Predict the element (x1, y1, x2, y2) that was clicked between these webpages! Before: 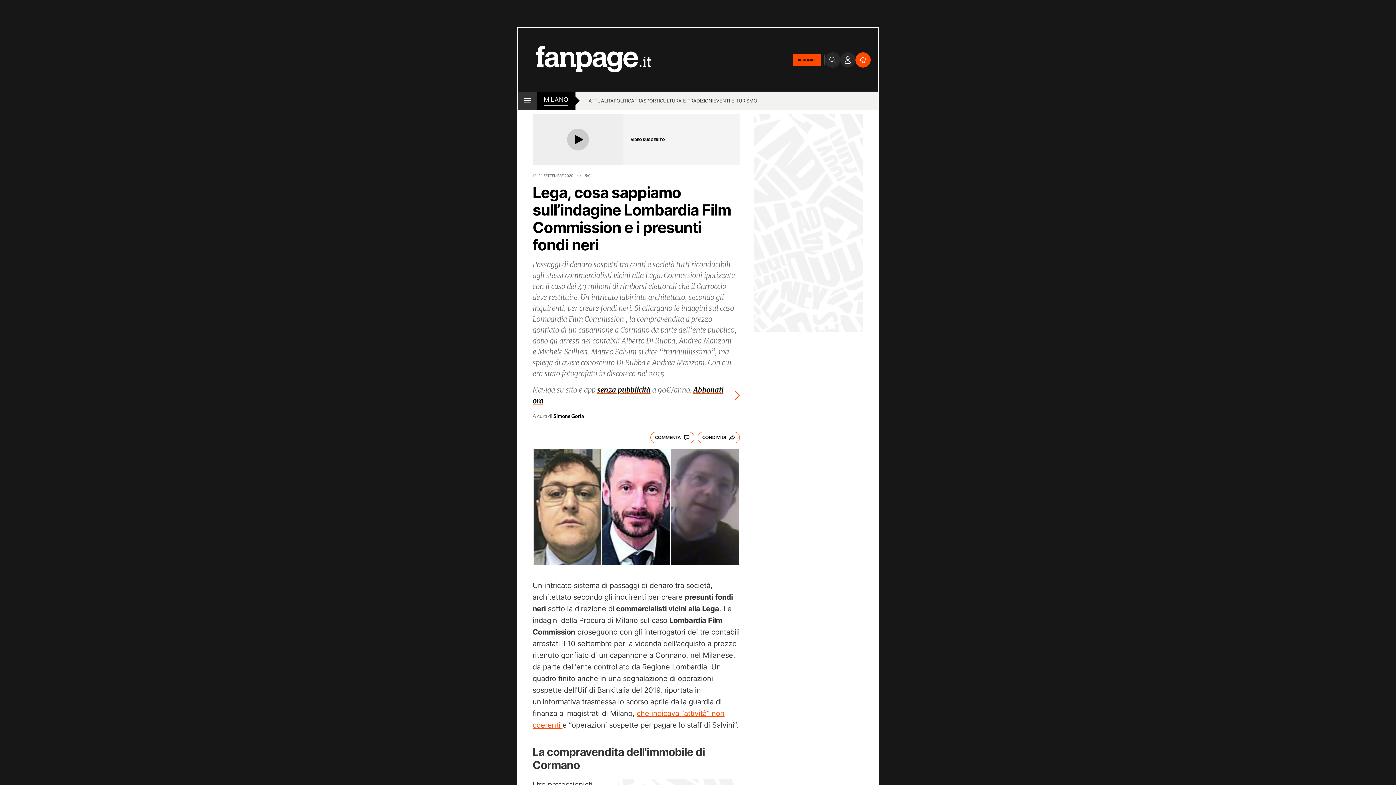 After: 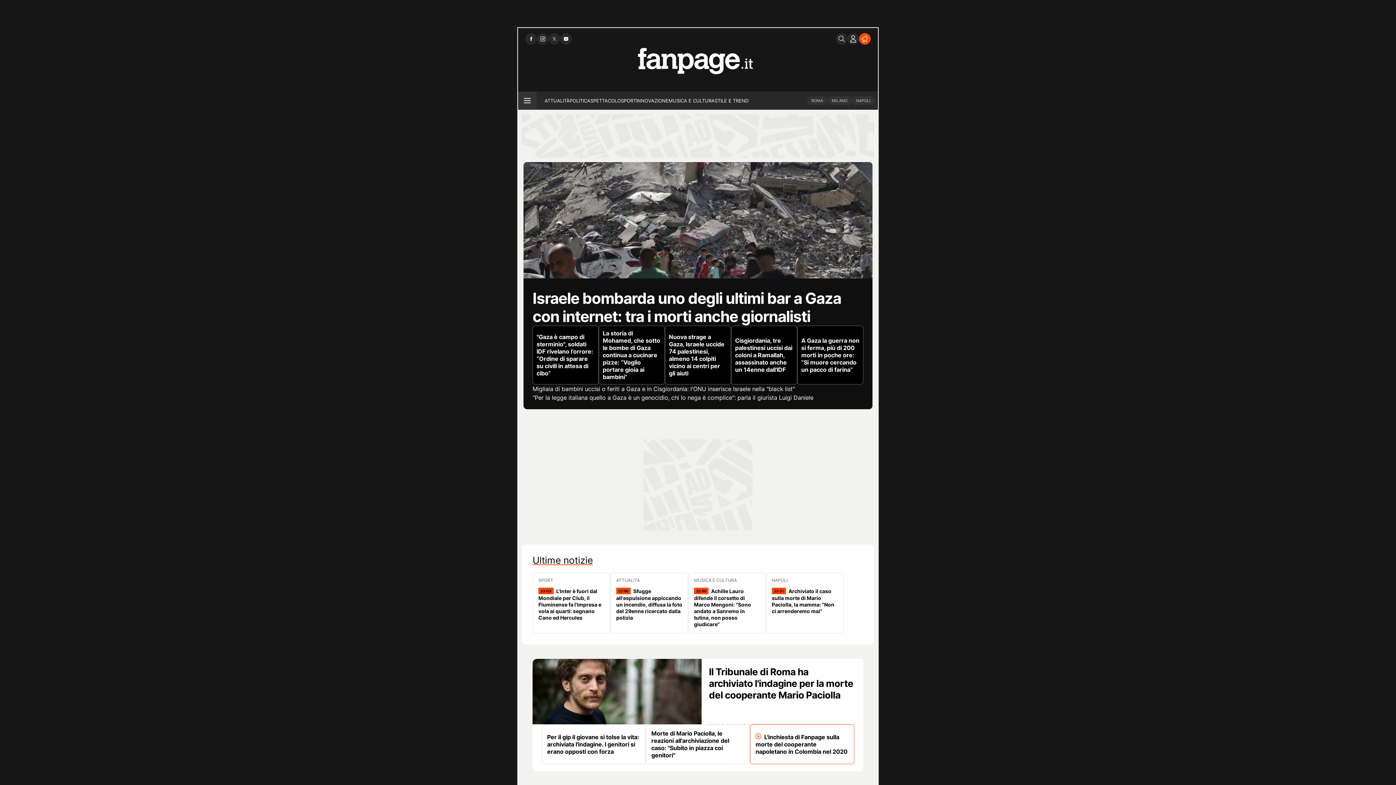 Action: bbox: (518, 28, 651, 91)